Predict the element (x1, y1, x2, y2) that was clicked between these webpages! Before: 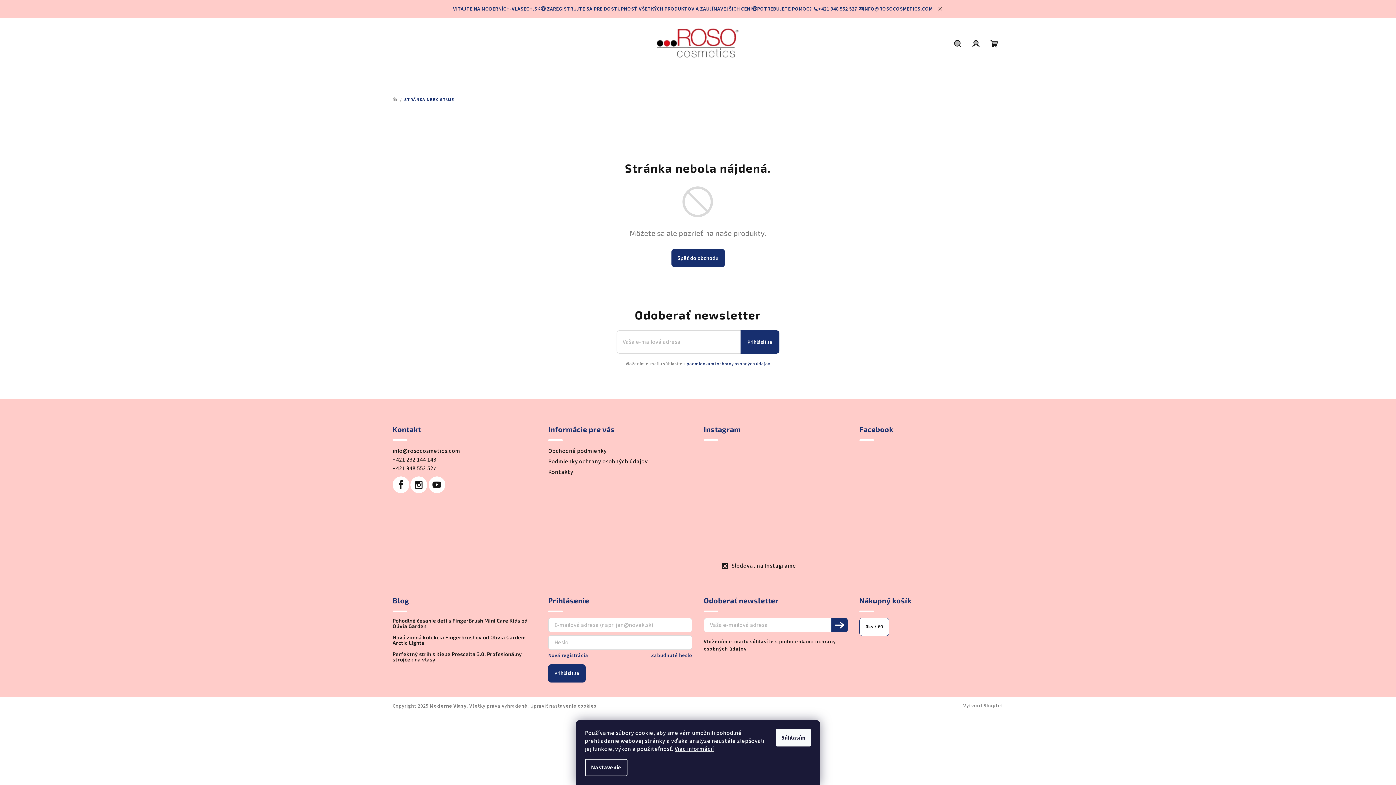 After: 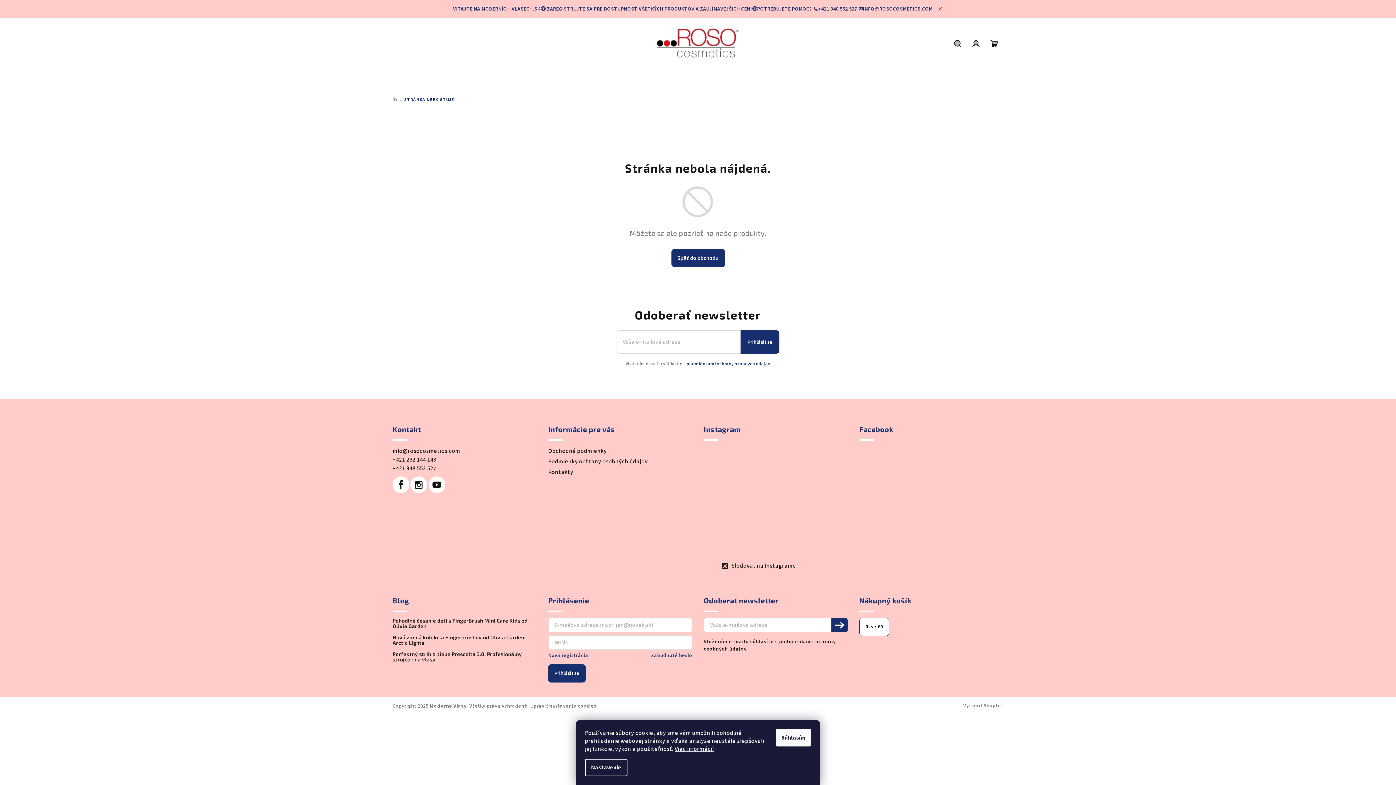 Action: bbox: (954, 702, 963, 709)